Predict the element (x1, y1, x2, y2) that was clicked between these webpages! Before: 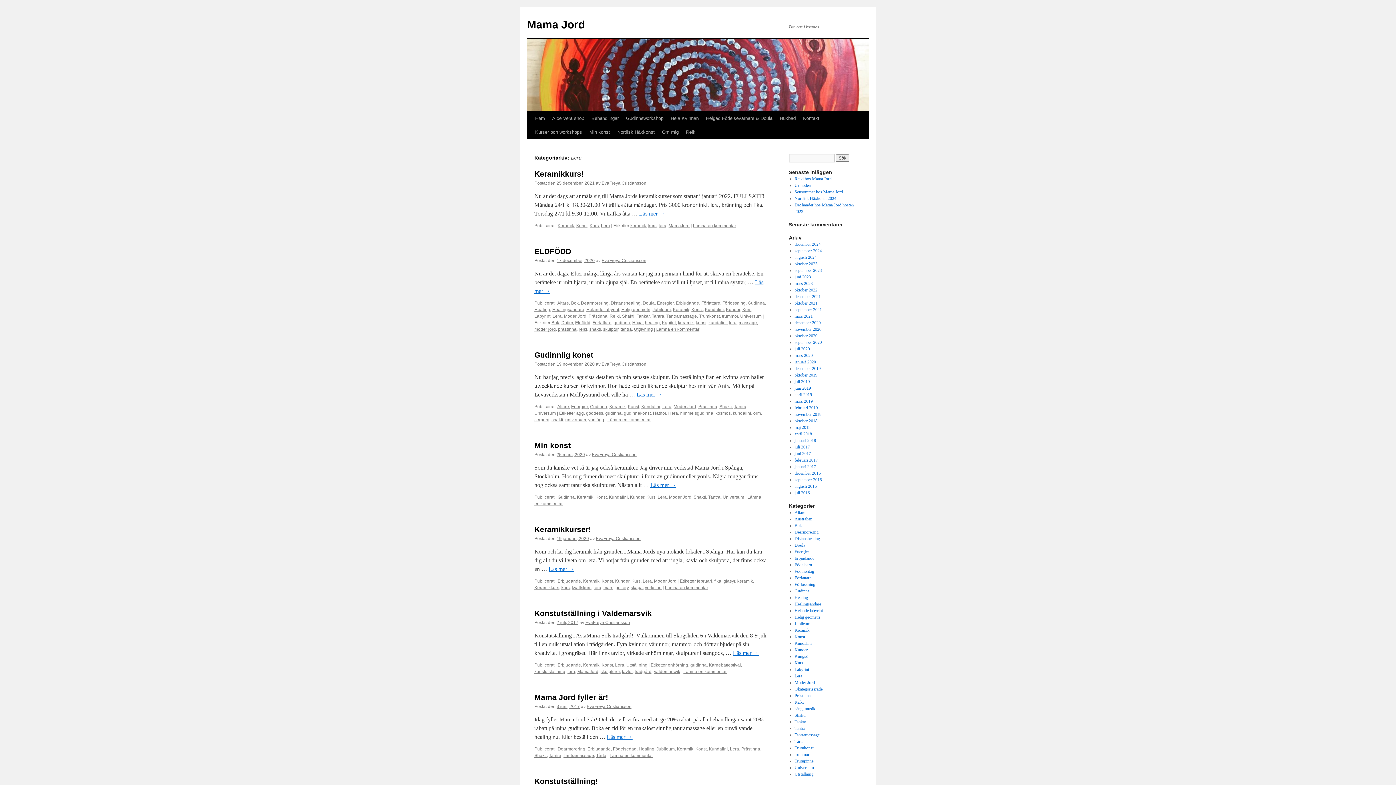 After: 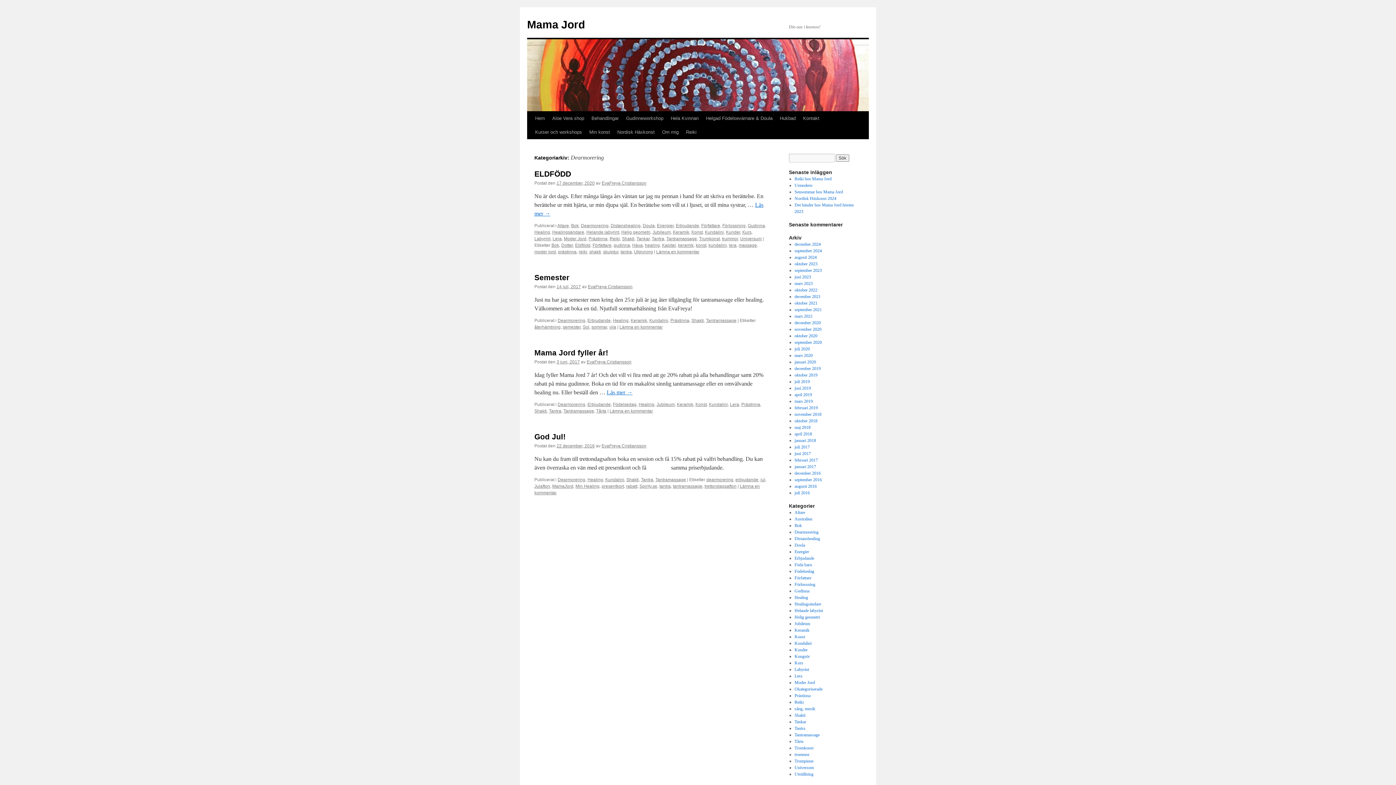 Action: bbox: (557, 746, 585, 752) label: Dearmorering